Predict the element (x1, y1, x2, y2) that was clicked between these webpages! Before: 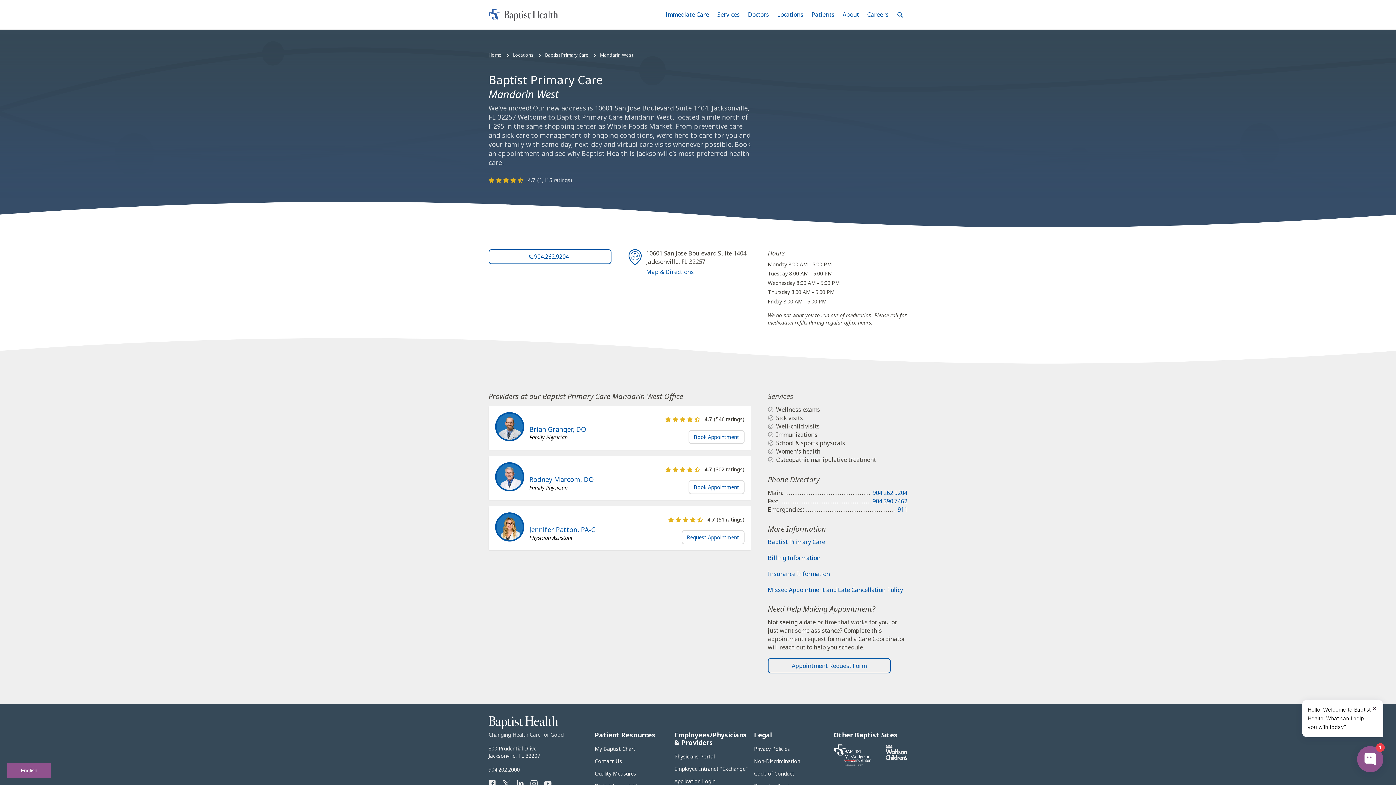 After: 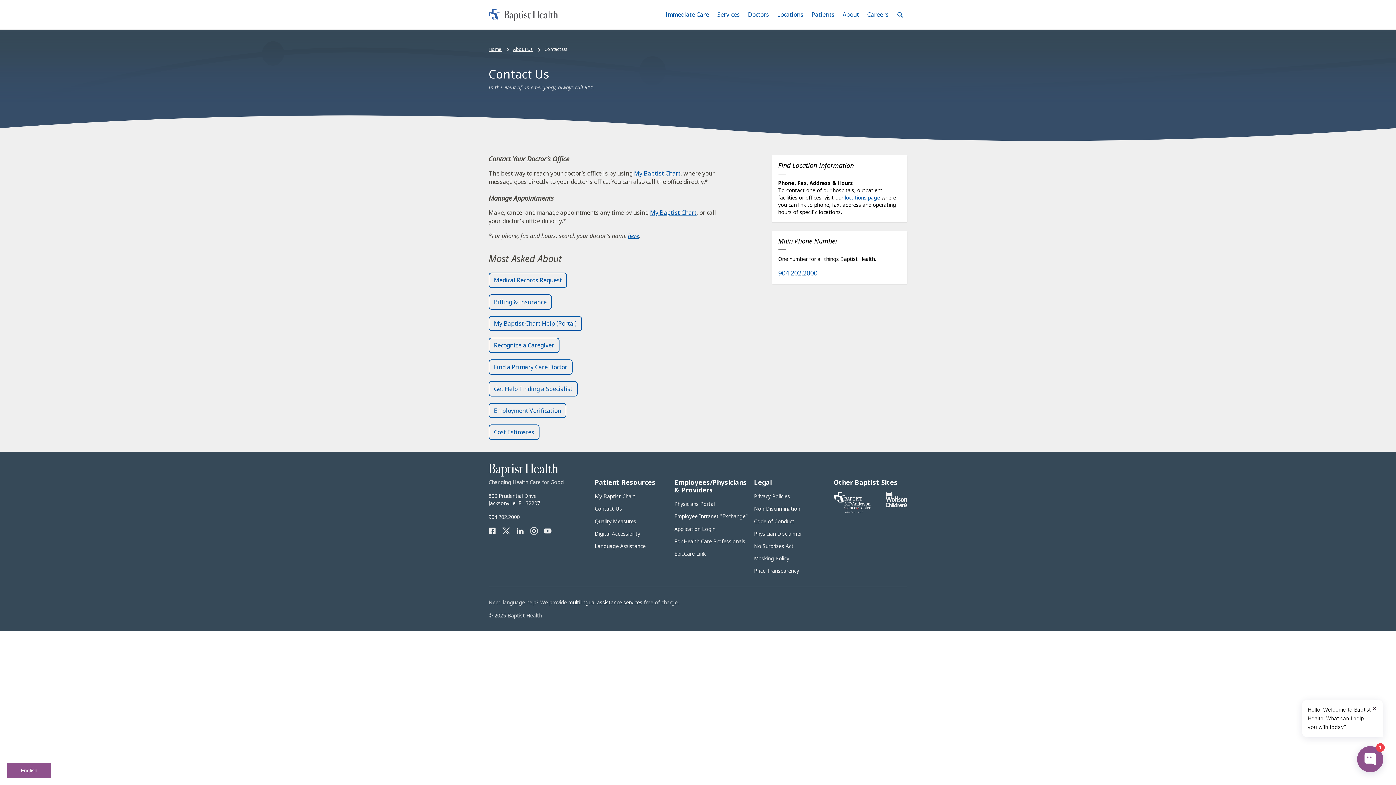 Action: label: Contact Us bbox: (594, 758, 622, 765)